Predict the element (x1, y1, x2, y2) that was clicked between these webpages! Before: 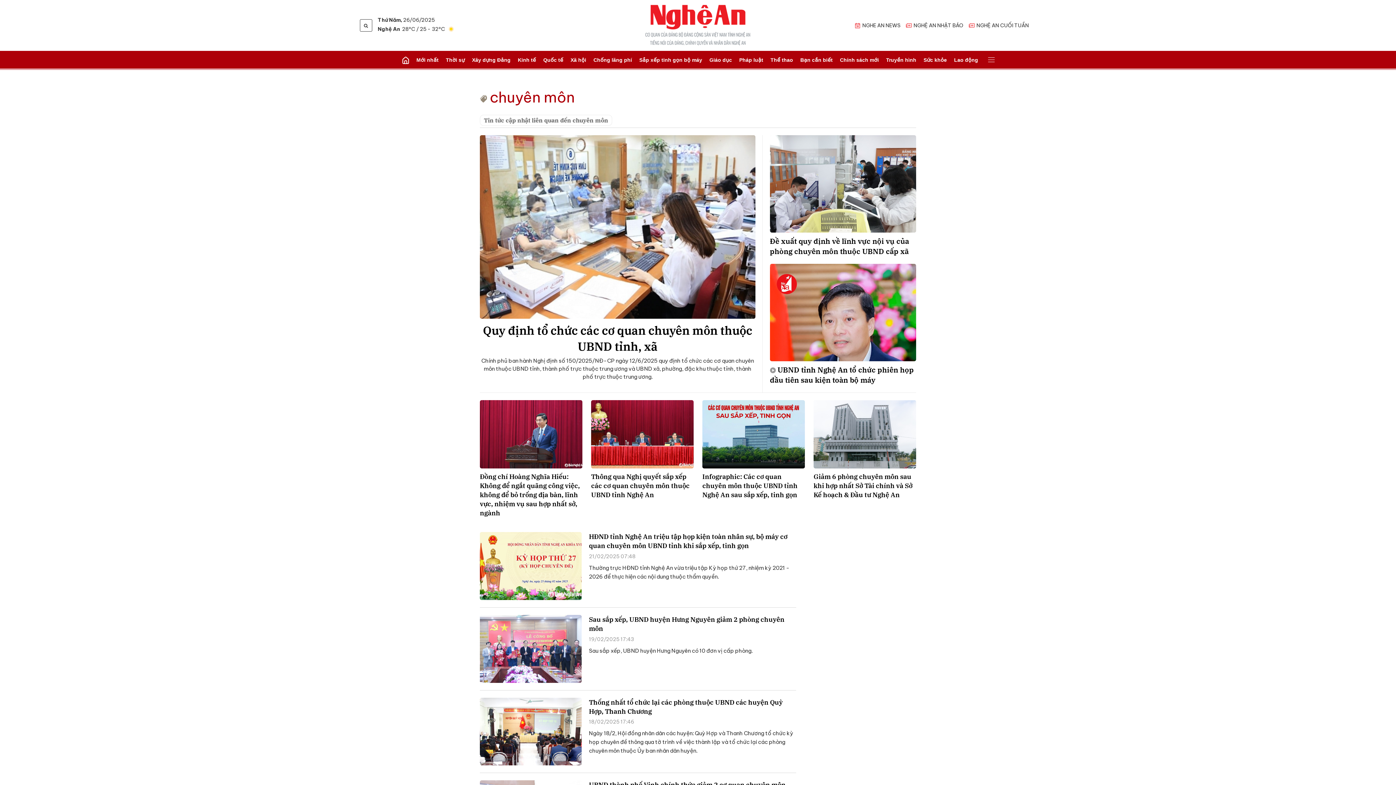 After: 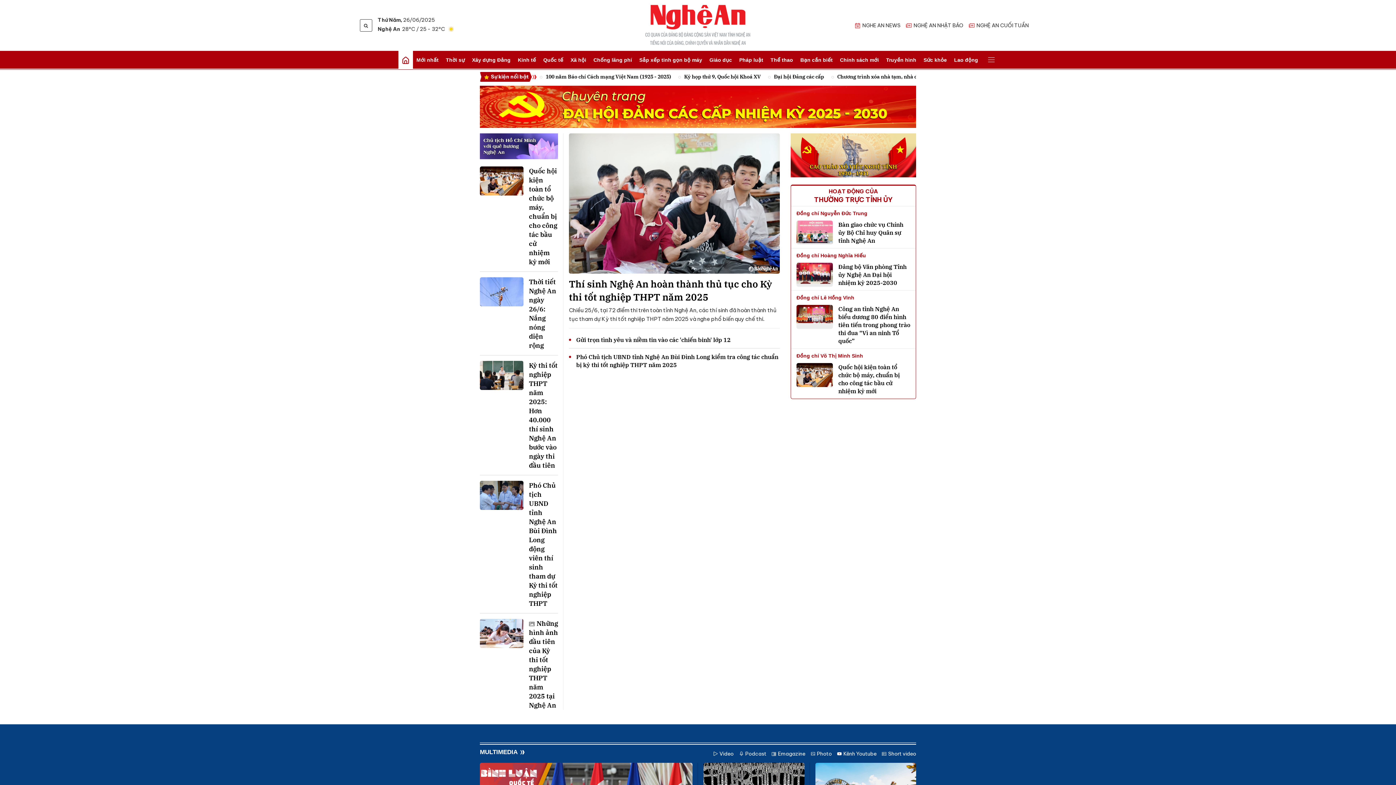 Action: bbox: (398, 50, 412, 69)